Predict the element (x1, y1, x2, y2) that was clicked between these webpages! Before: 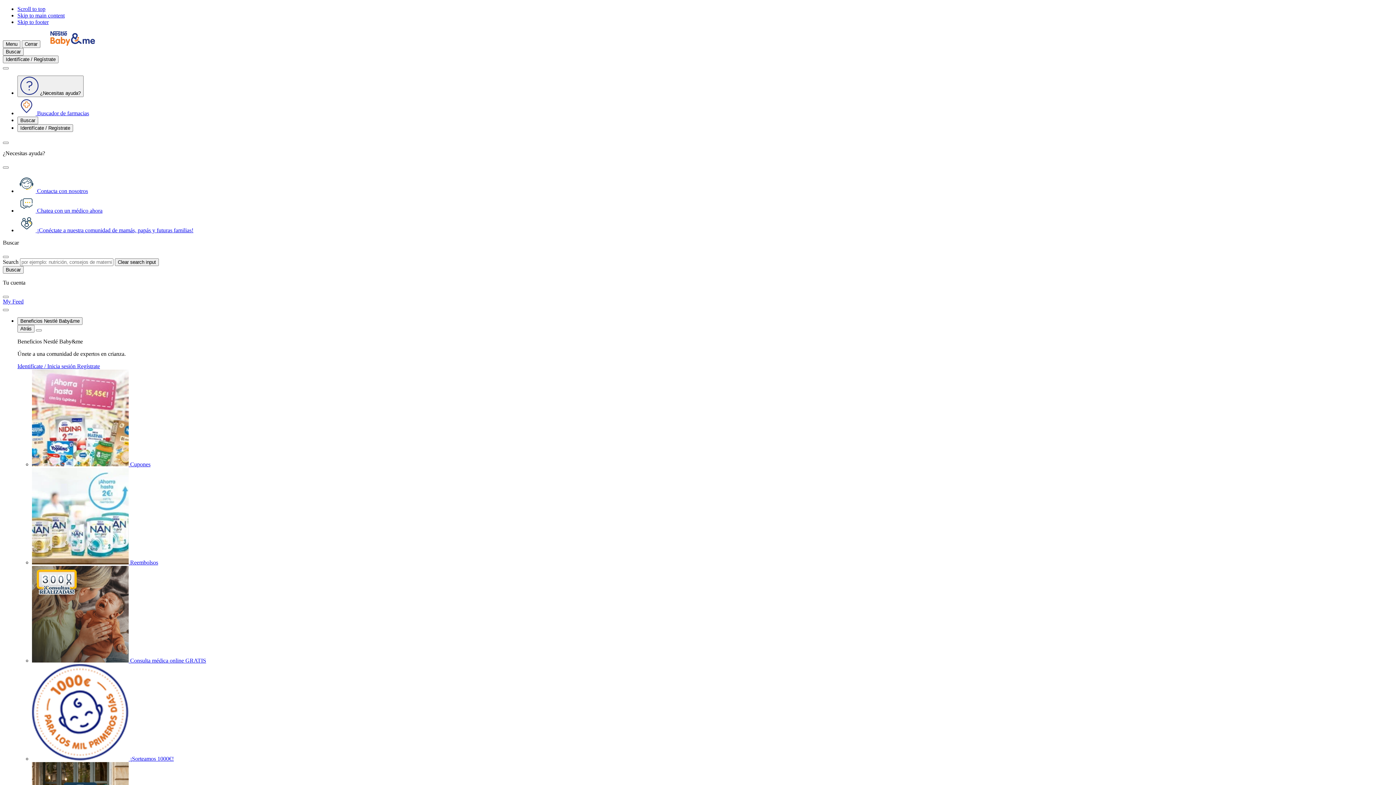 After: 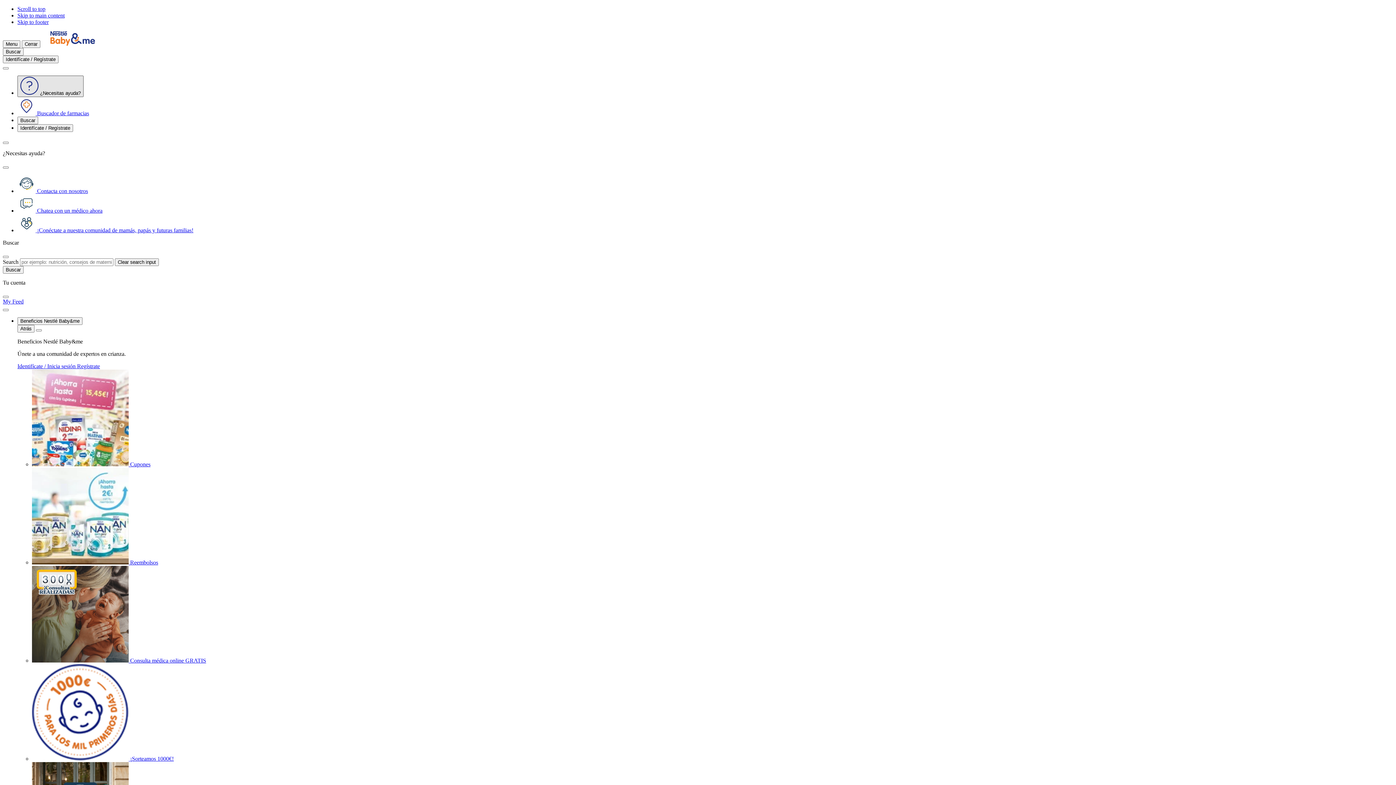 Action: label: ¿Necesitas ayuda? bbox: (17, 75, 83, 97)